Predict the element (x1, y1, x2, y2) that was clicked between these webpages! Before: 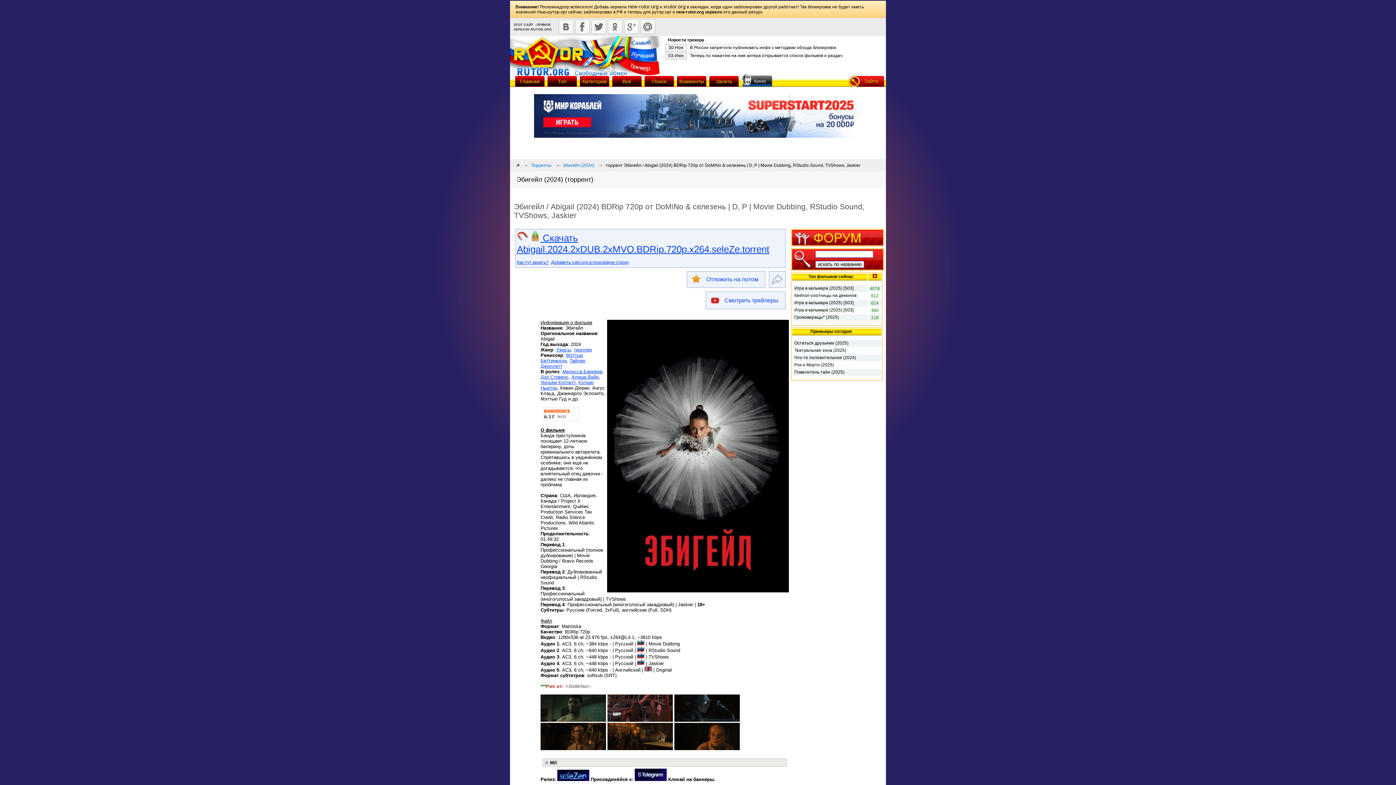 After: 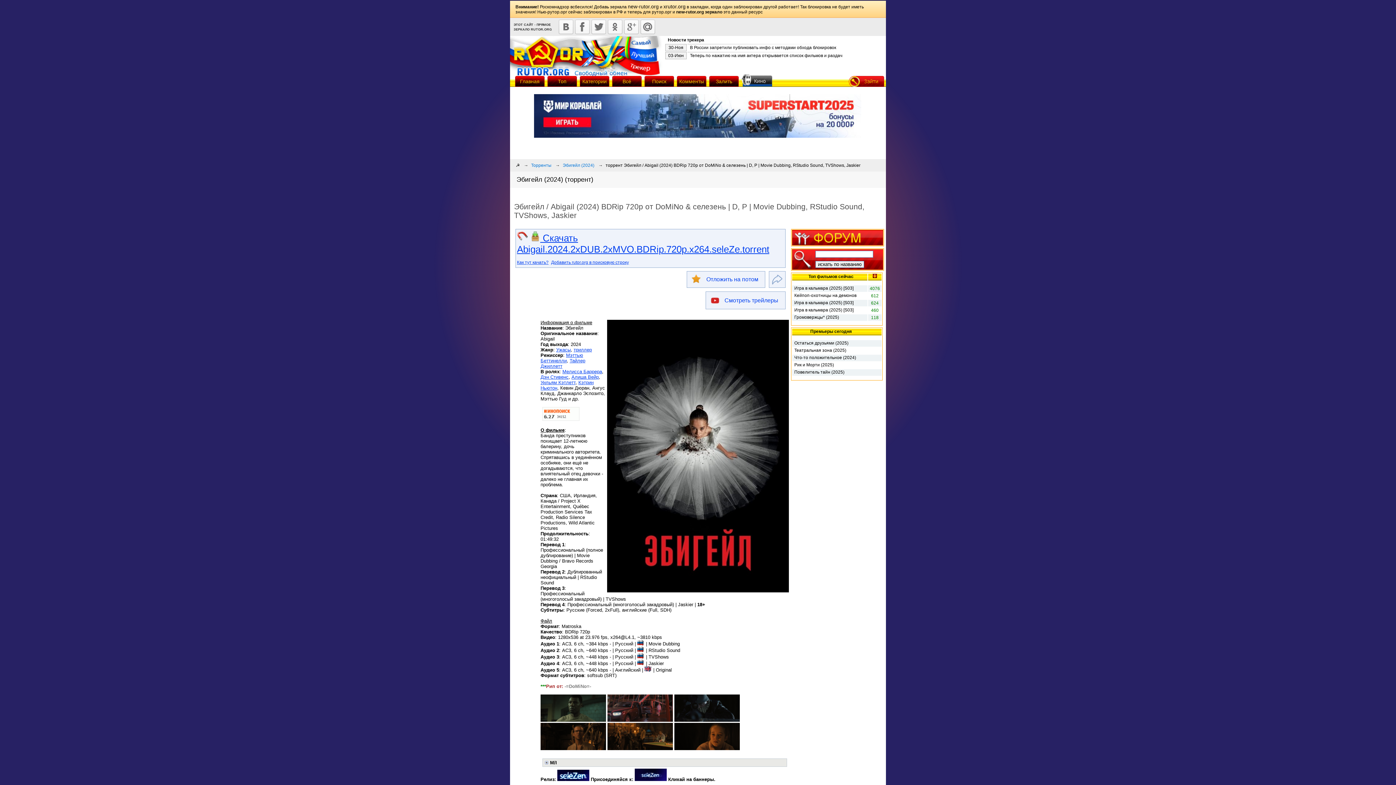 Action: bbox: (510, 72, 662, 77)